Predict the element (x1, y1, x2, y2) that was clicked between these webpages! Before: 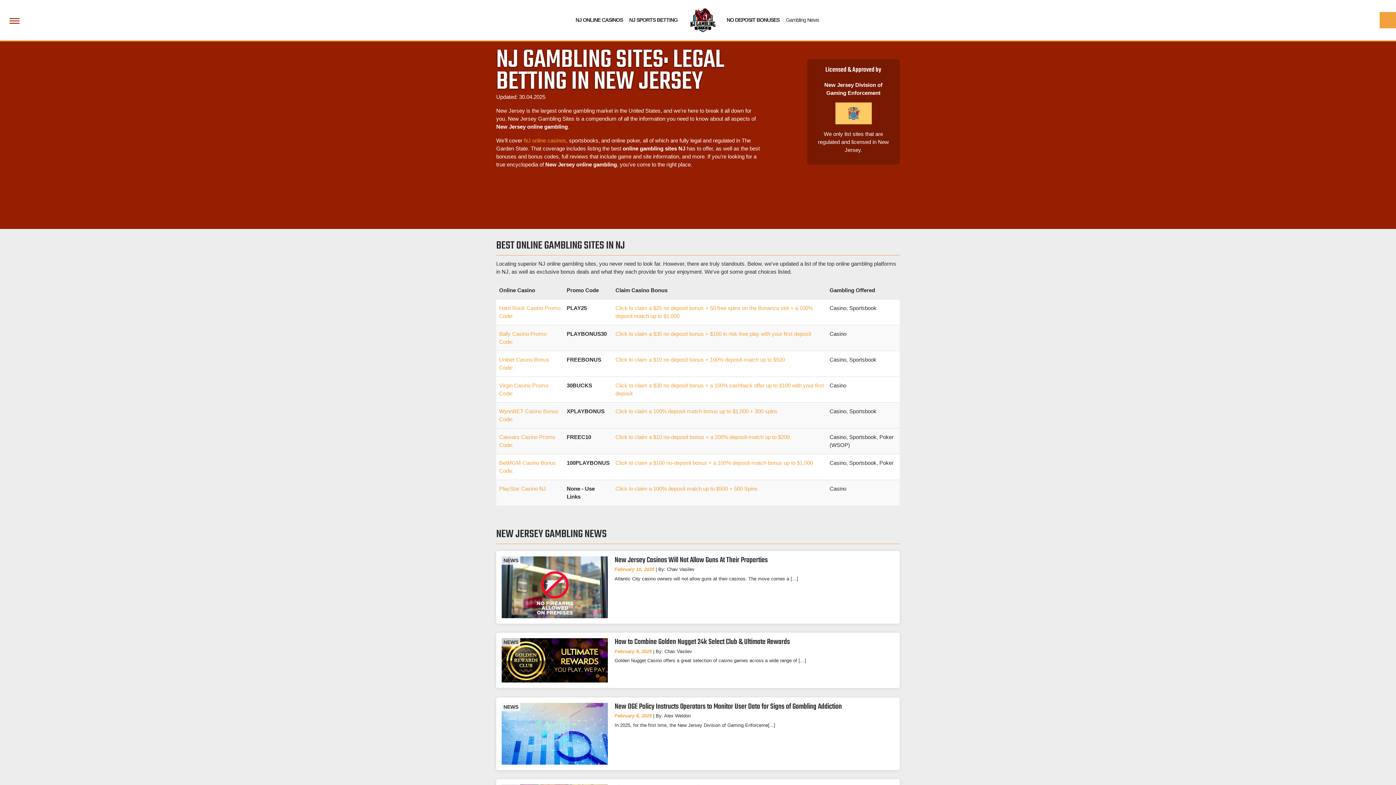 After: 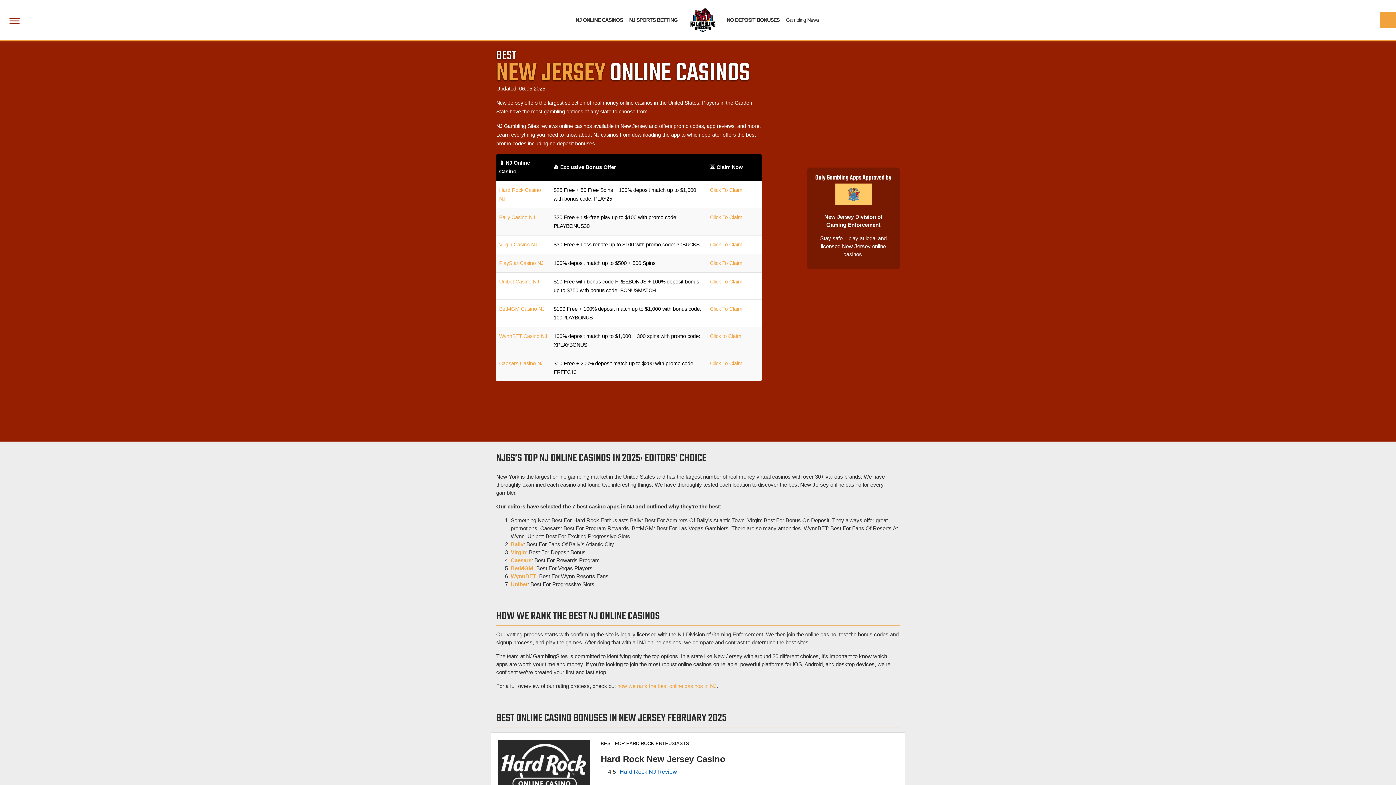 Action: label: NJ online casinos bbox: (524, 137, 566, 143)